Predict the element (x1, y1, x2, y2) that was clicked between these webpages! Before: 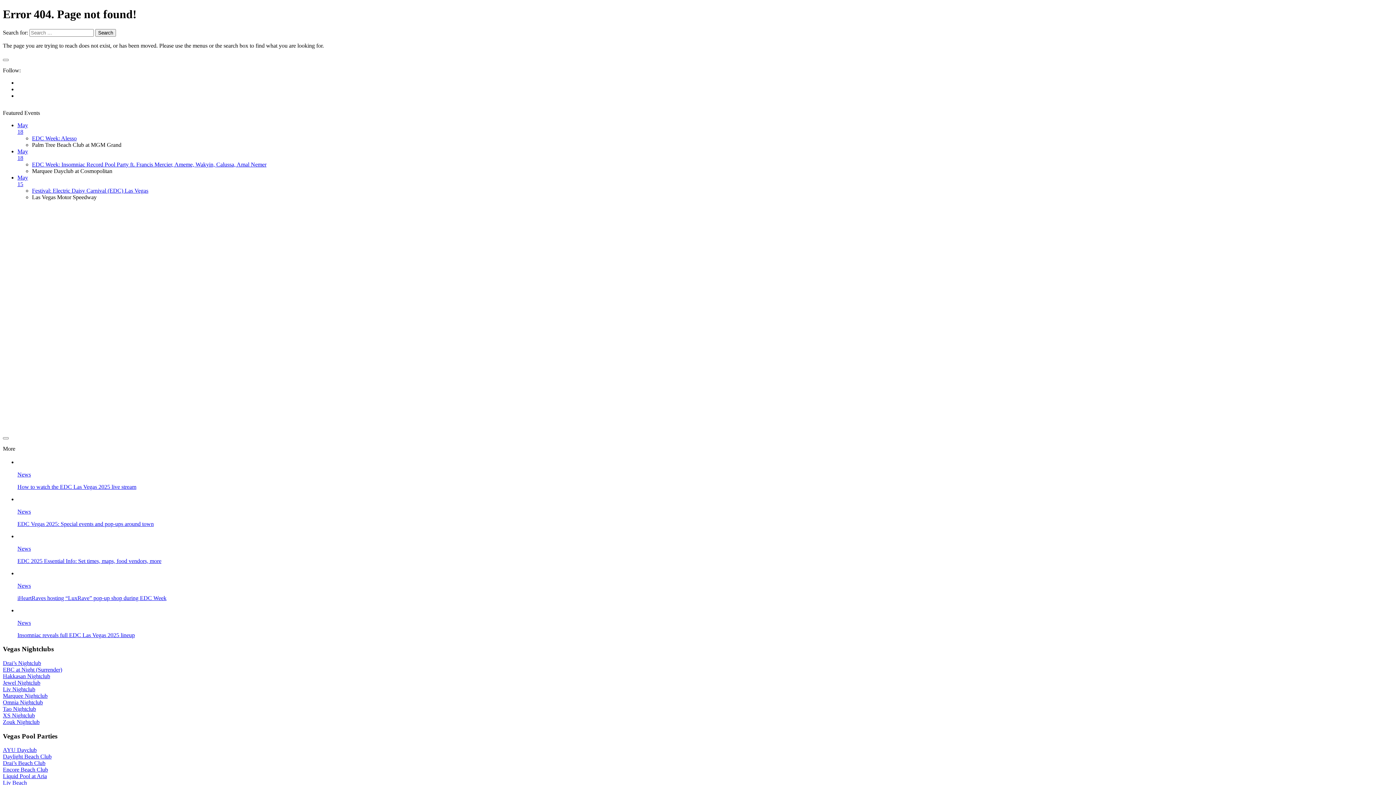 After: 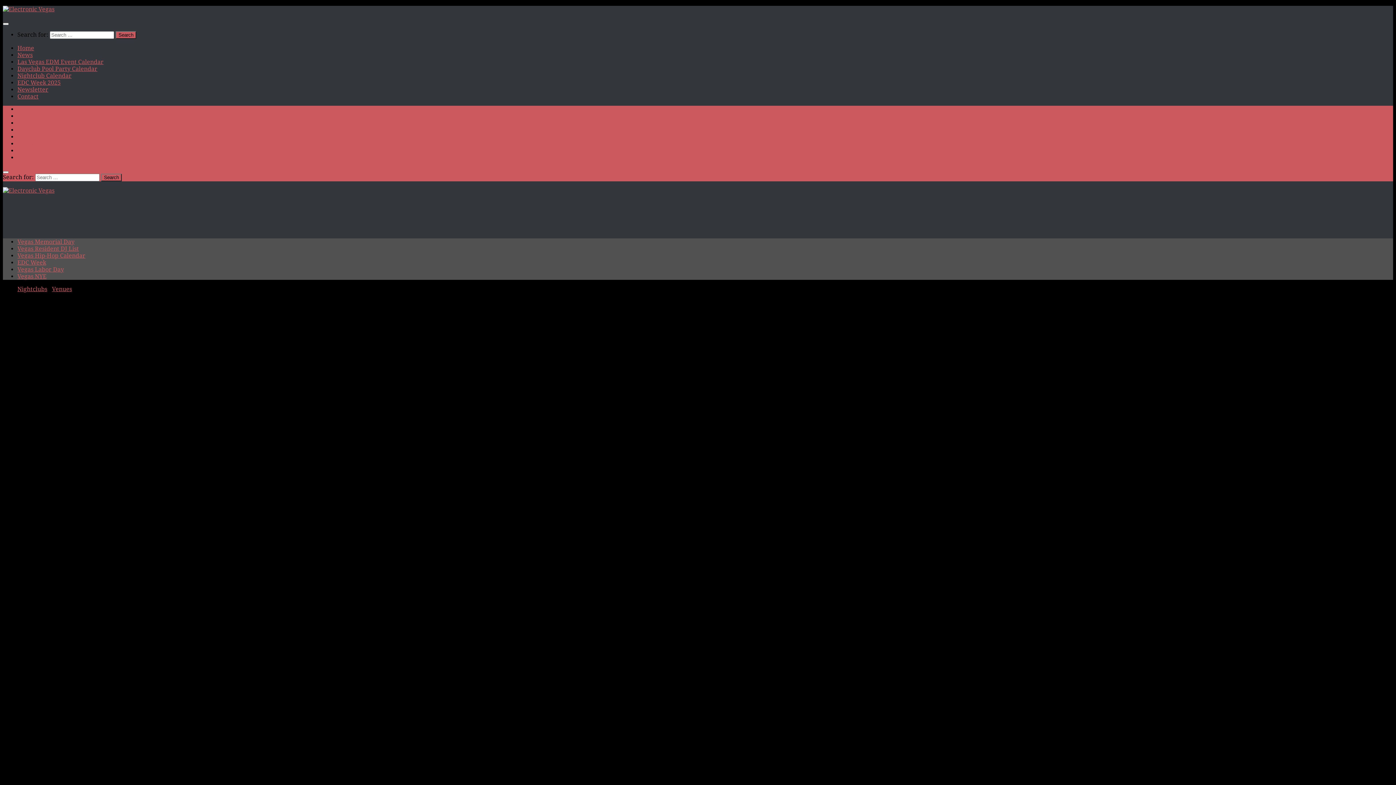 Action: bbox: (2, 719, 39, 725) label: Zouk Nightclub